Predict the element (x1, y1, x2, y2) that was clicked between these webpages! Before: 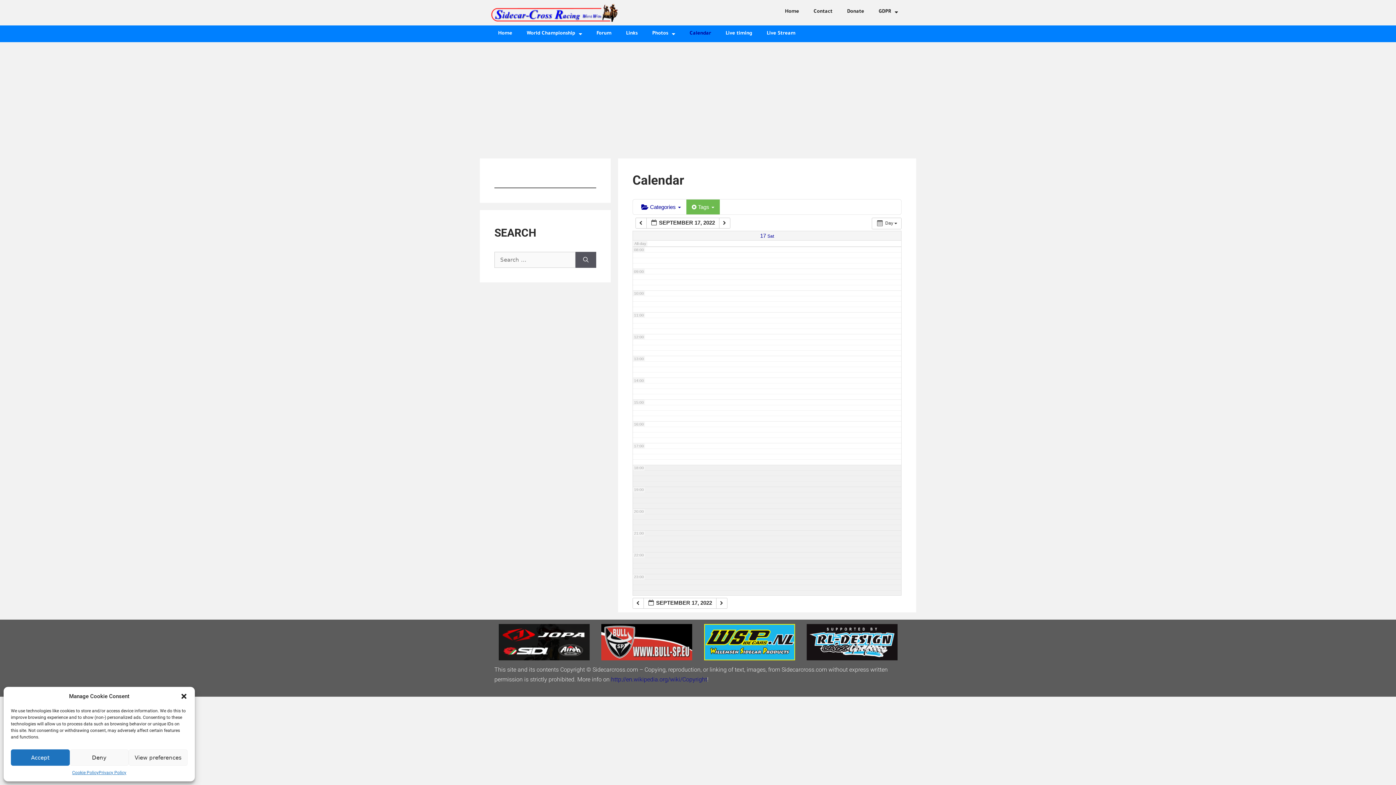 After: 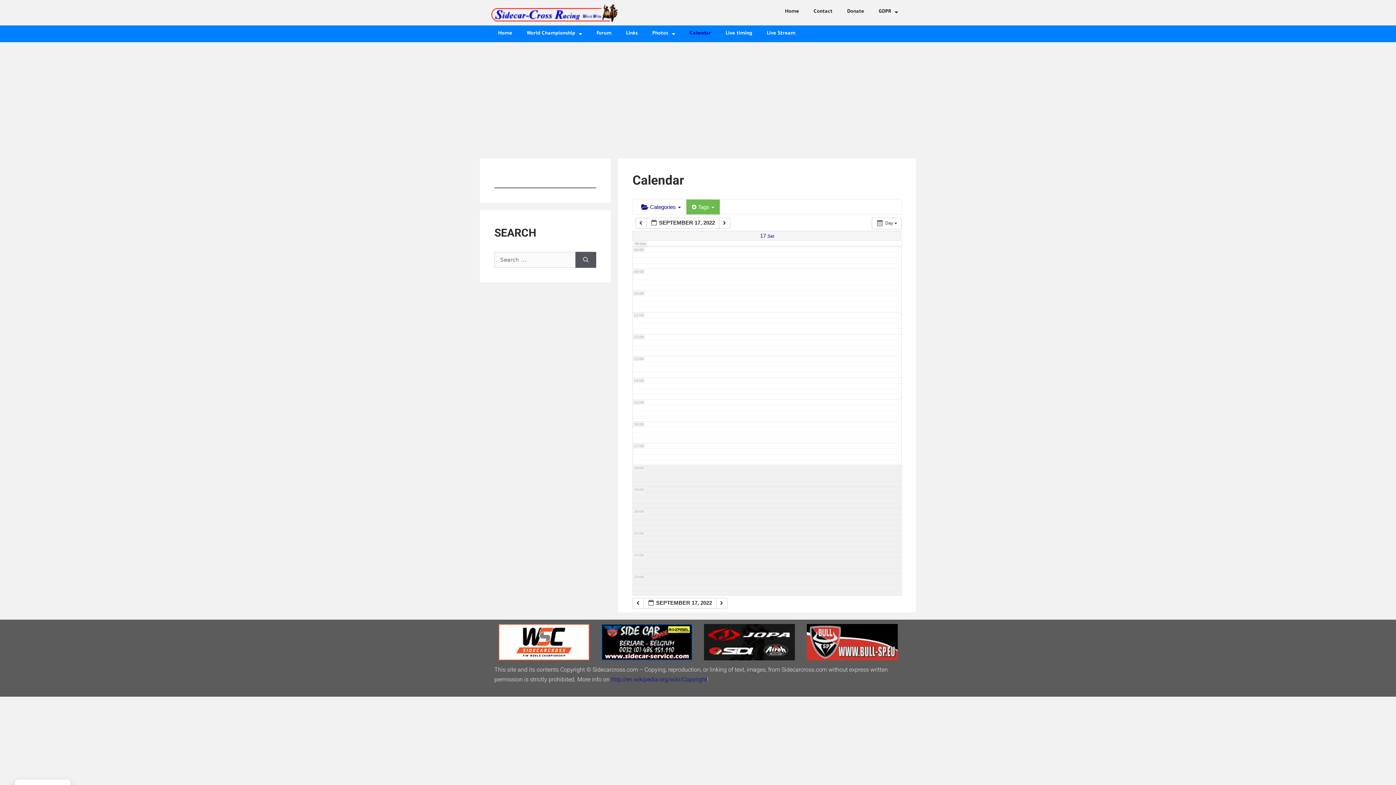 Action: label: Close dialog bbox: (180, 693, 187, 700)